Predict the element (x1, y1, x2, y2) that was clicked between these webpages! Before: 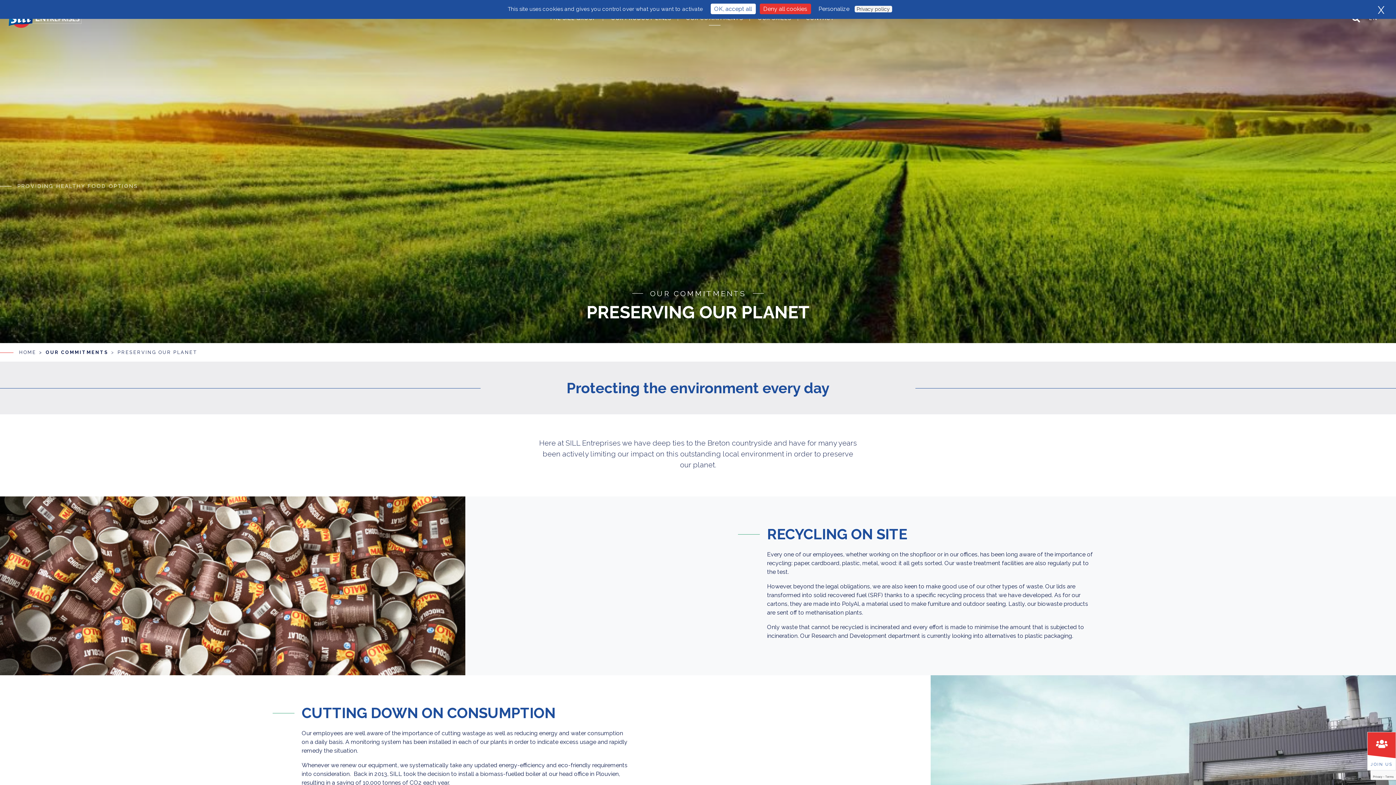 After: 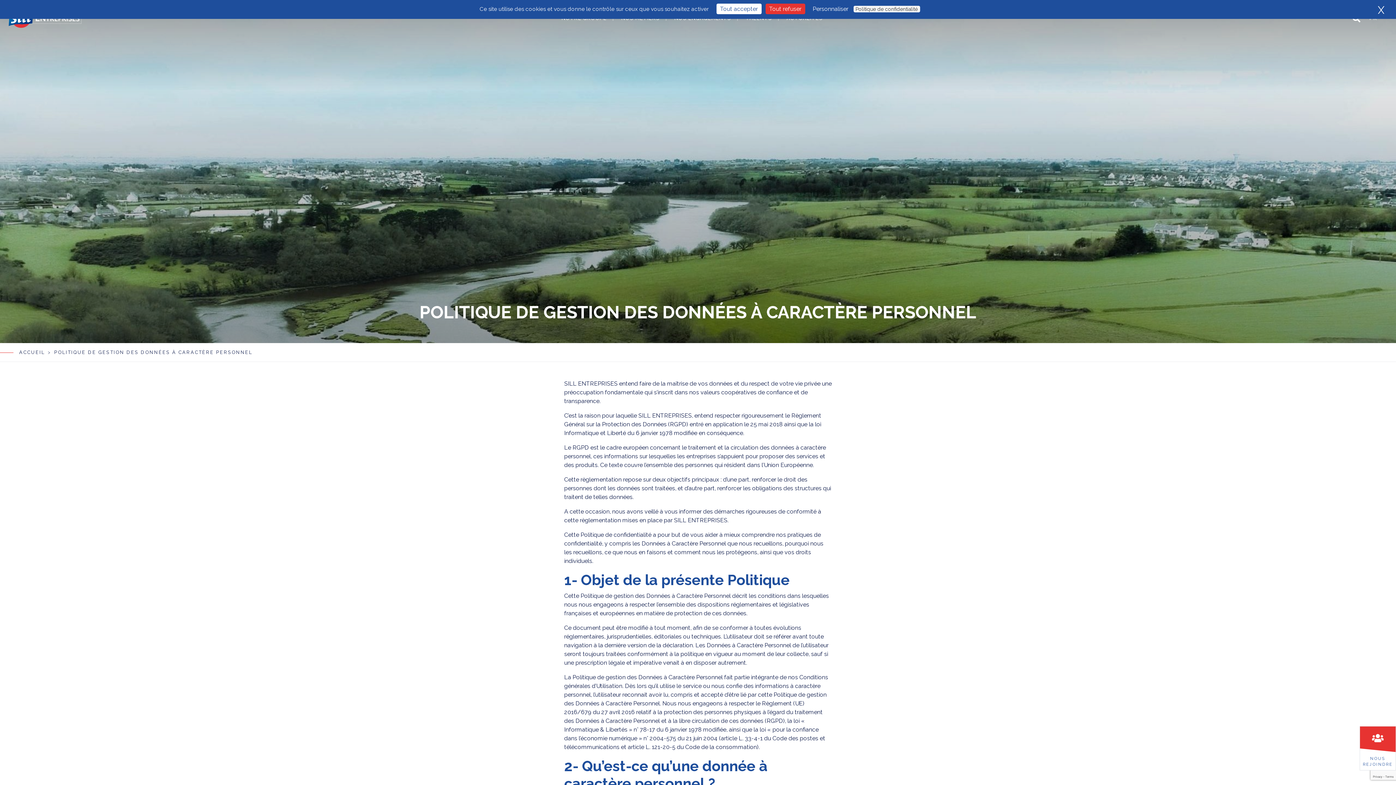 Action: label: Privacy policy bbox: (854, 5, 892, 12)